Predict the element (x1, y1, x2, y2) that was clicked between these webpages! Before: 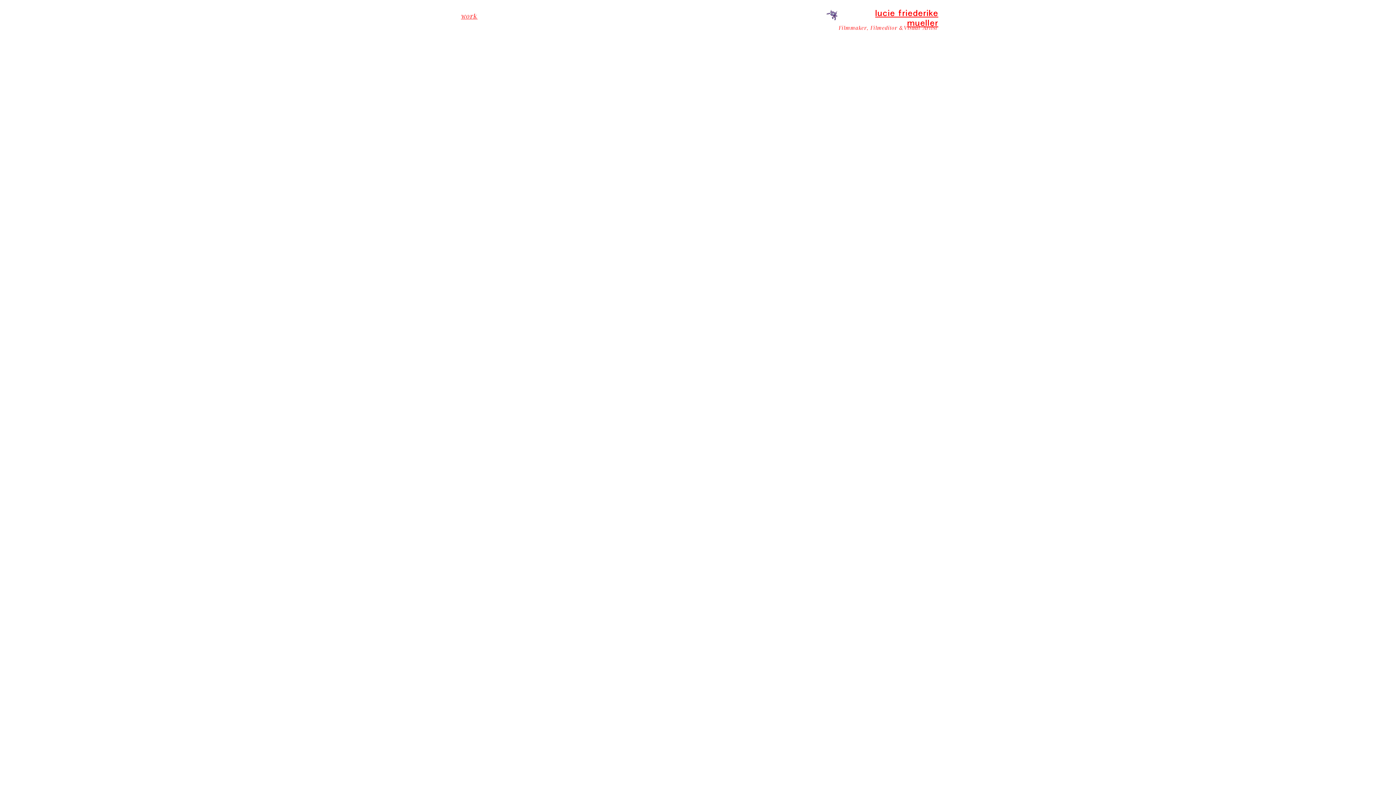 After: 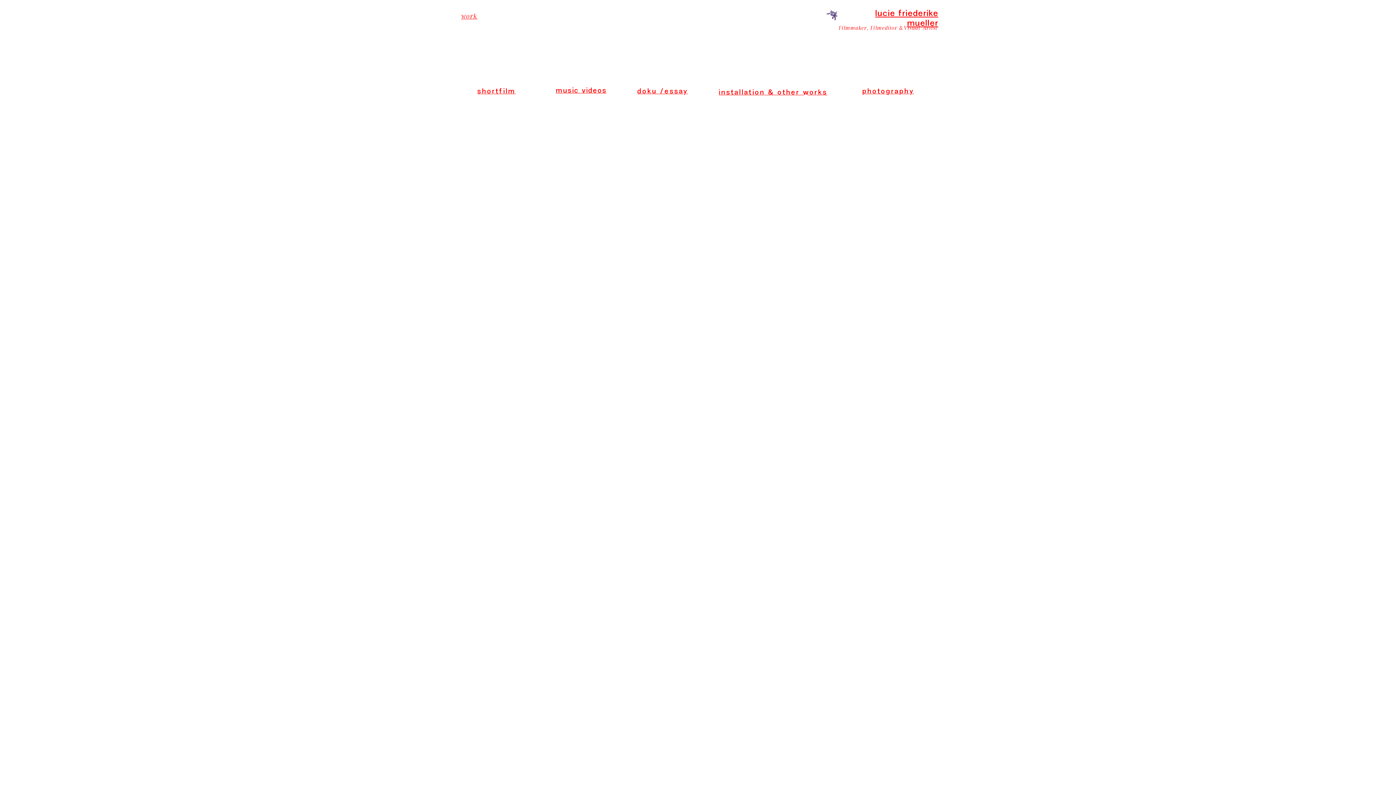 Action: label: work bbox: (461, 11, 477, 20)